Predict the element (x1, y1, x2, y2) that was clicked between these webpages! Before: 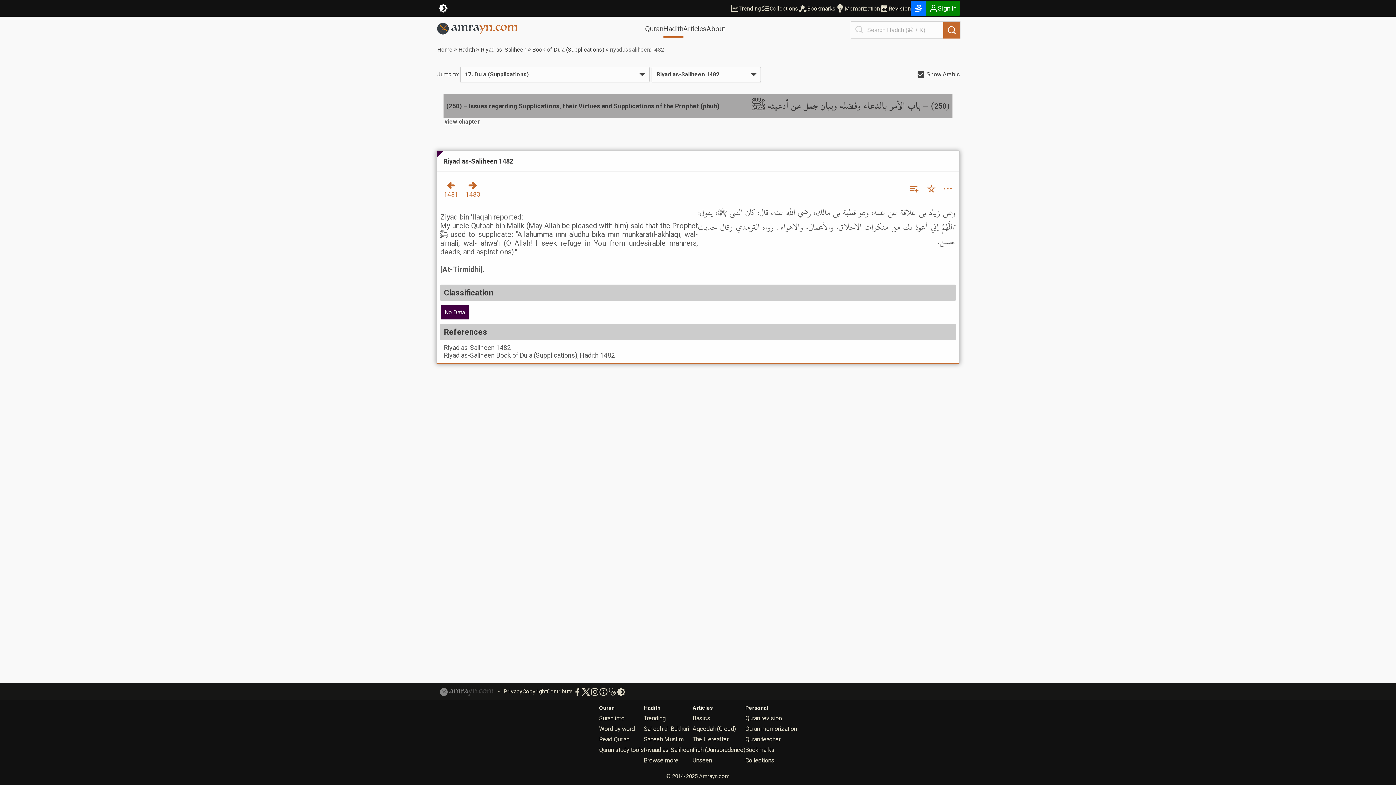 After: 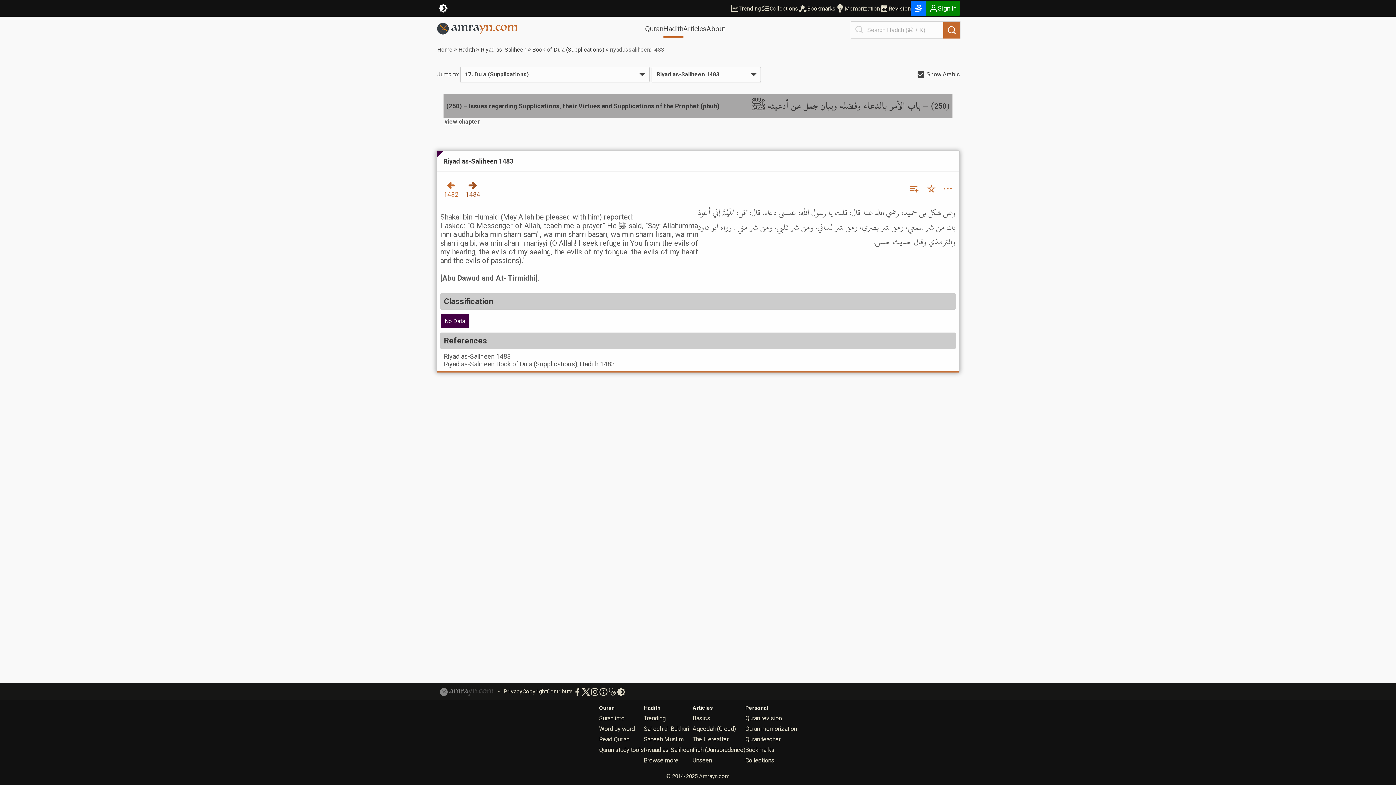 Action: label: 1483 bbox: (462, 175, 484, 201)